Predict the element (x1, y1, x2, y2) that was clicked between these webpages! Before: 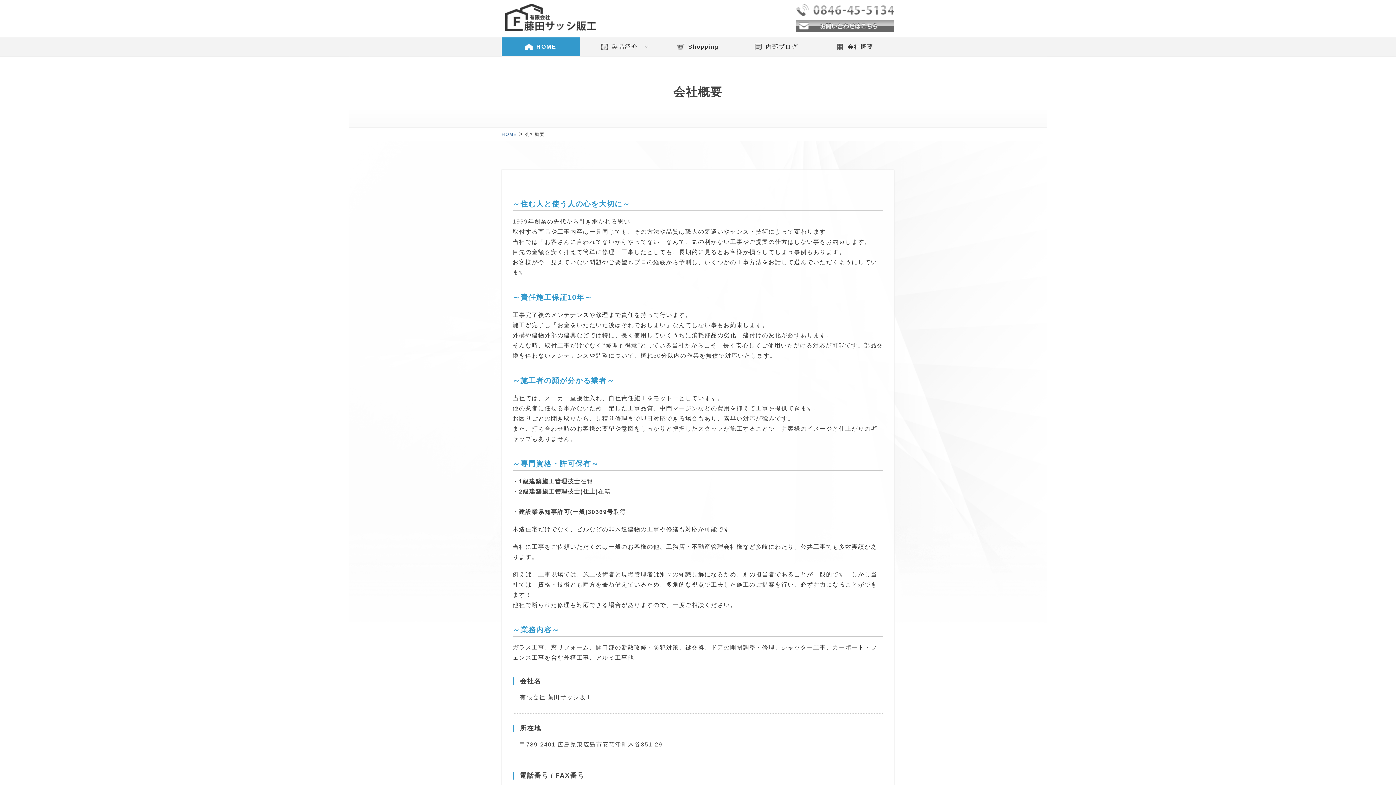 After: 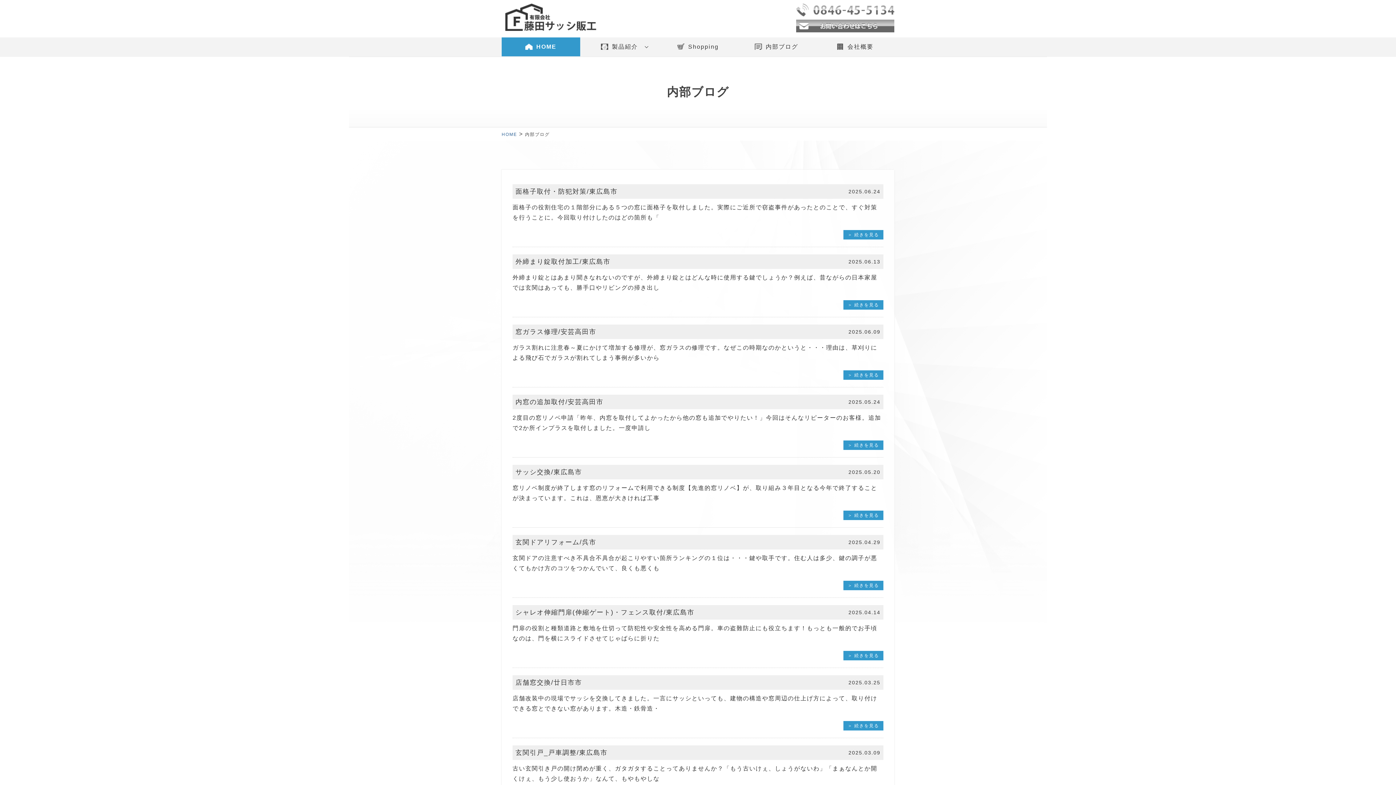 Action: bbox: (737, 37, 816, 56) label: 内部ブログ